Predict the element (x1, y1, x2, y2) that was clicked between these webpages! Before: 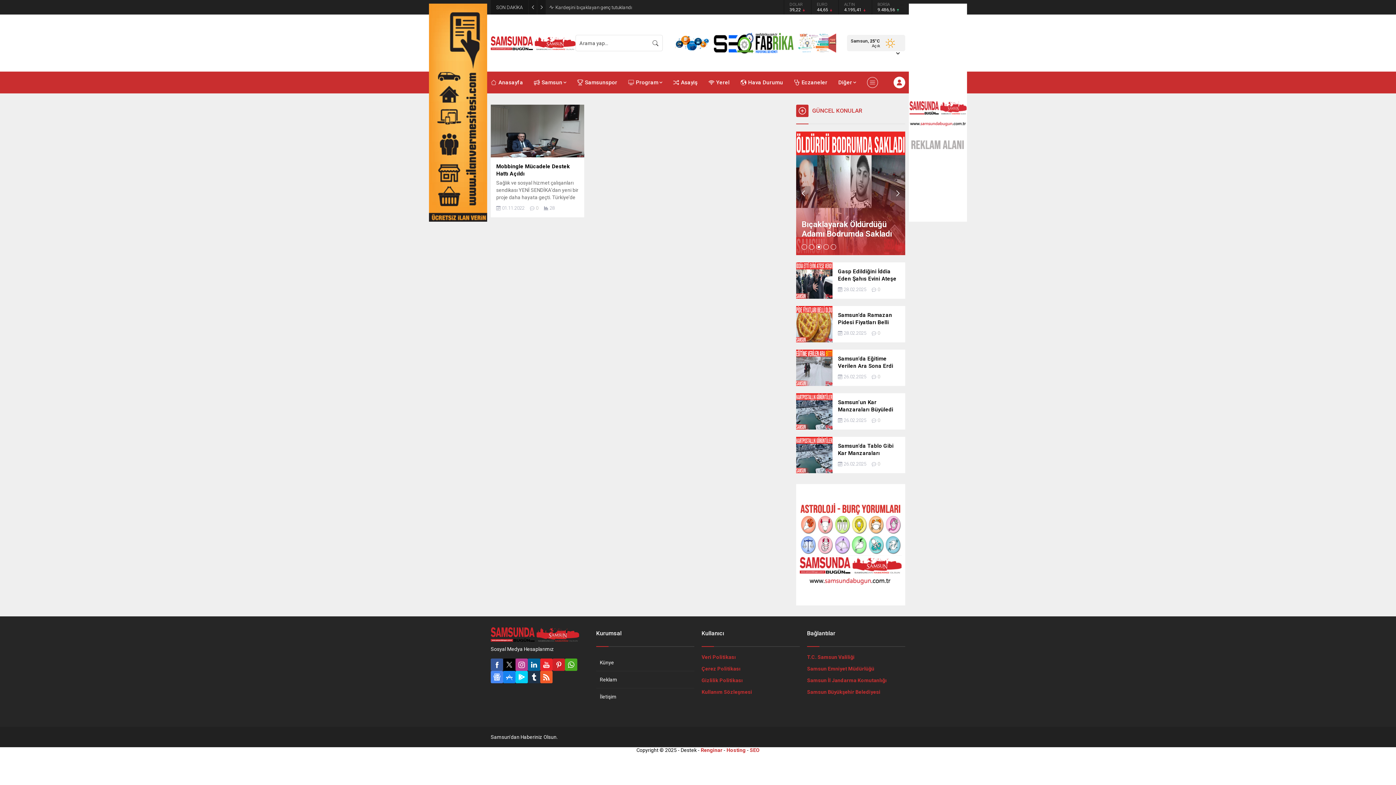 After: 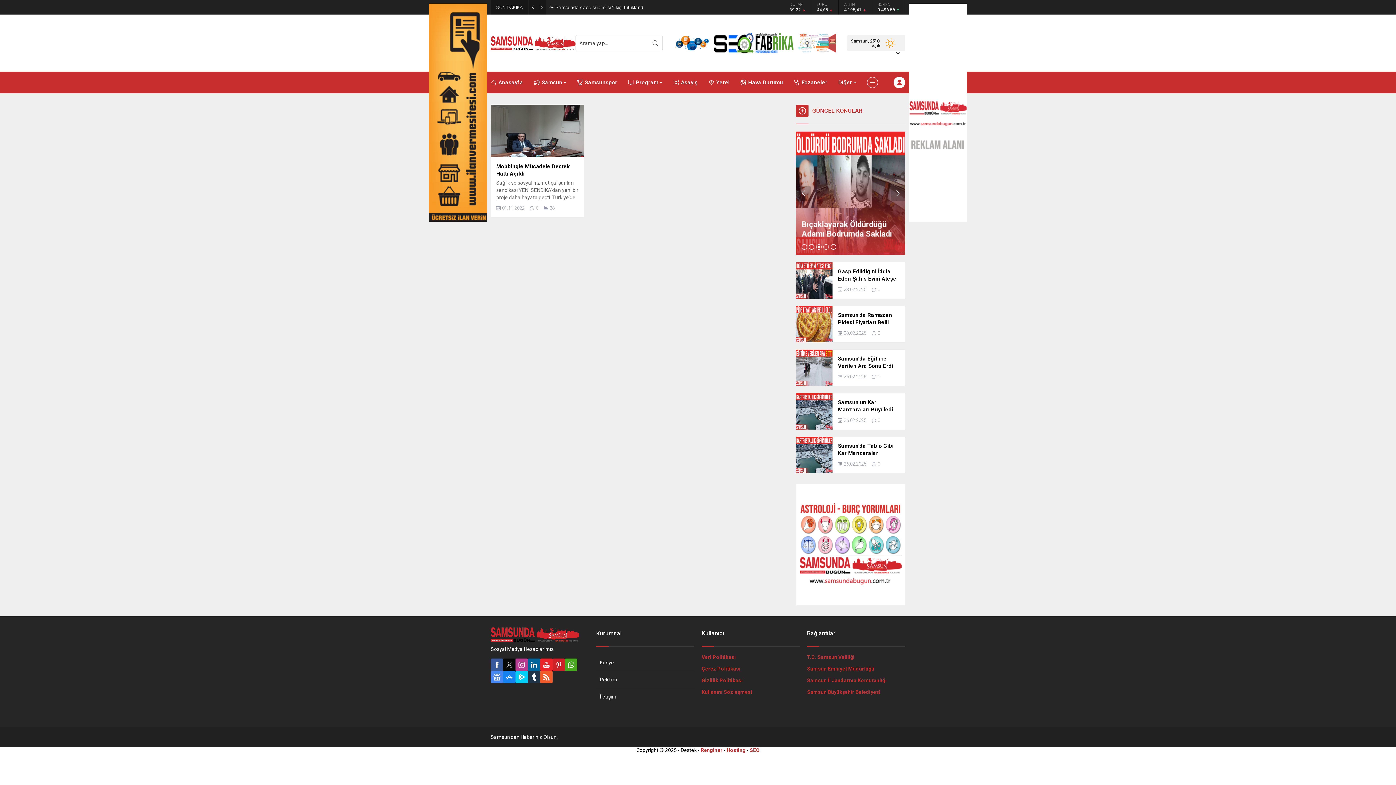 Action: bbox: (503, 658, 515, 671)